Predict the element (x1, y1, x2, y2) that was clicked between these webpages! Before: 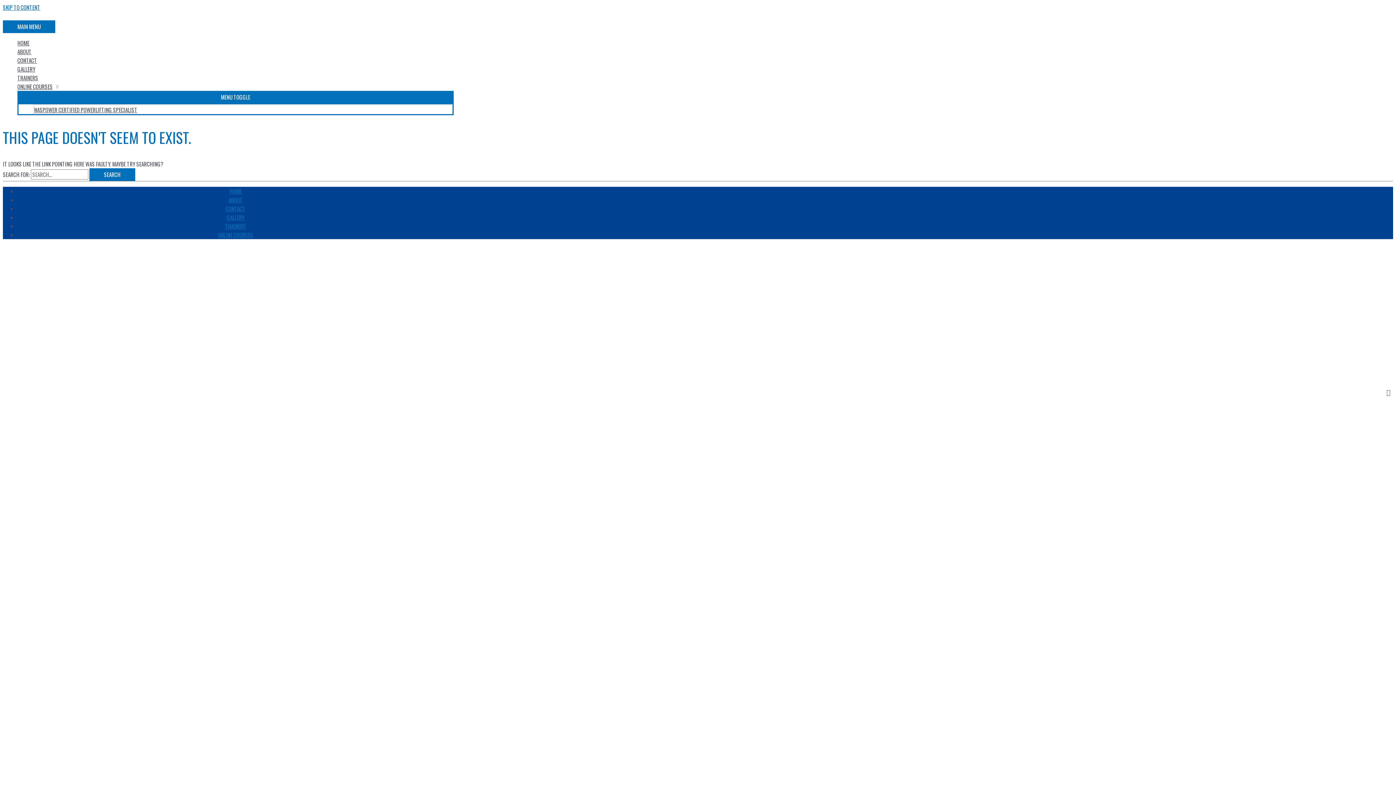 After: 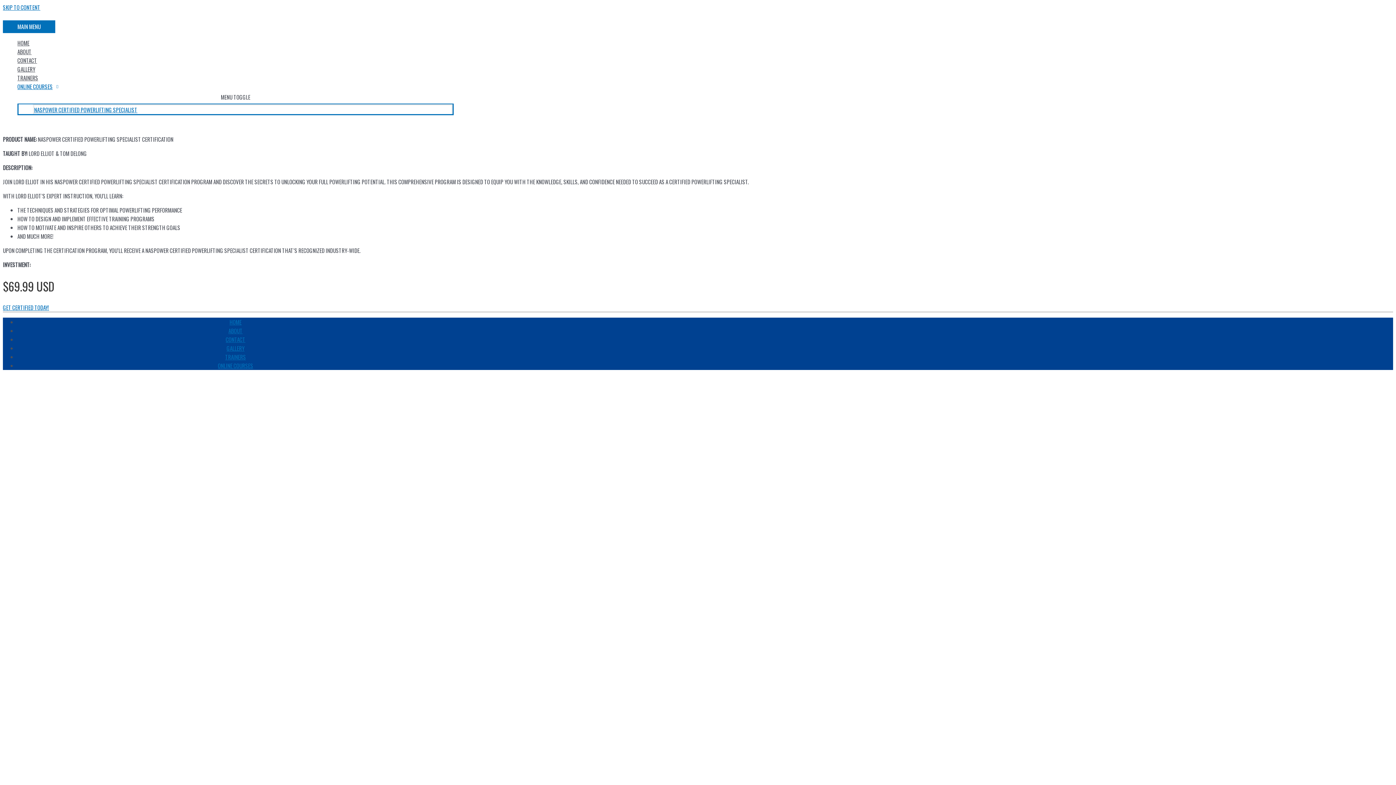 Action: bbox: (33, 104, 452, 114) label: NASPOWER CERTIFIED POWERLIFTING SPECIALIST